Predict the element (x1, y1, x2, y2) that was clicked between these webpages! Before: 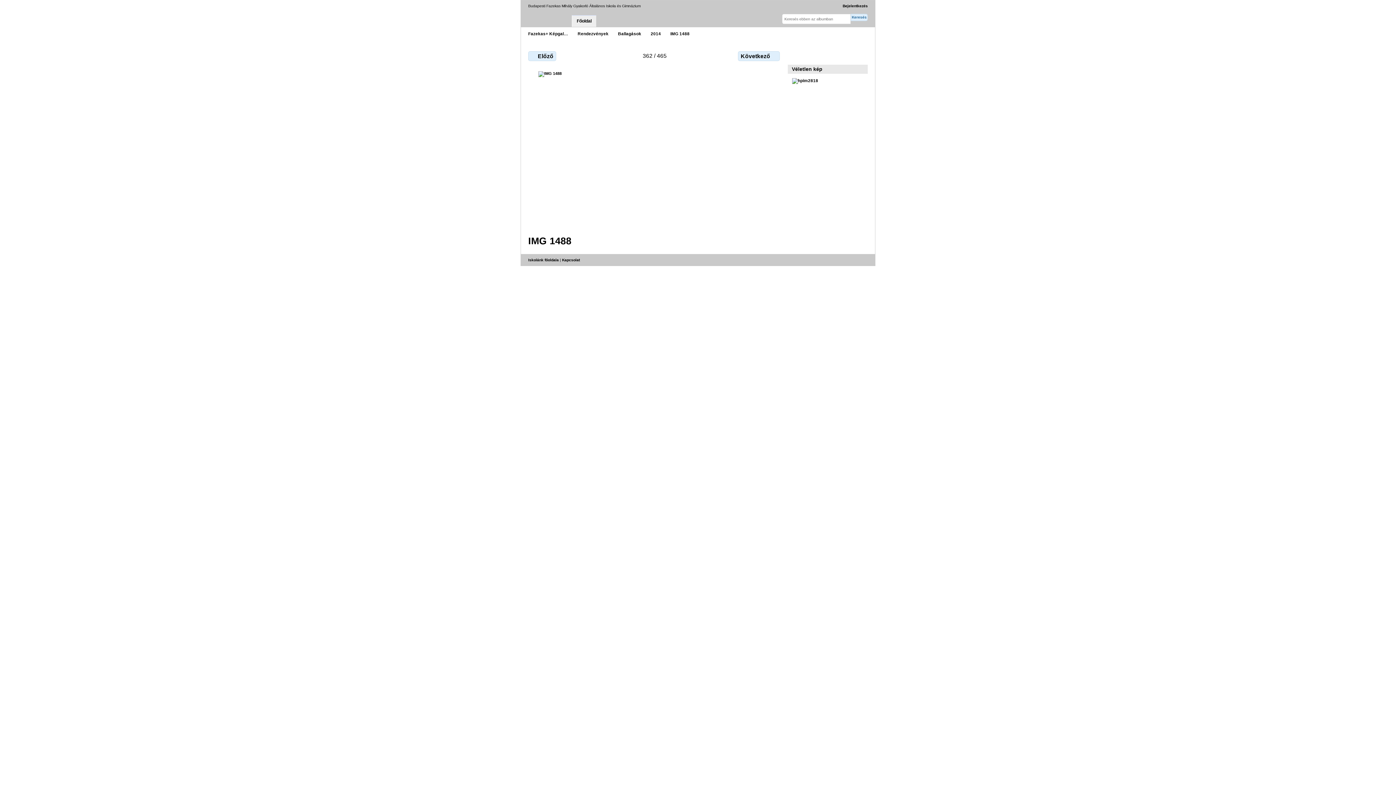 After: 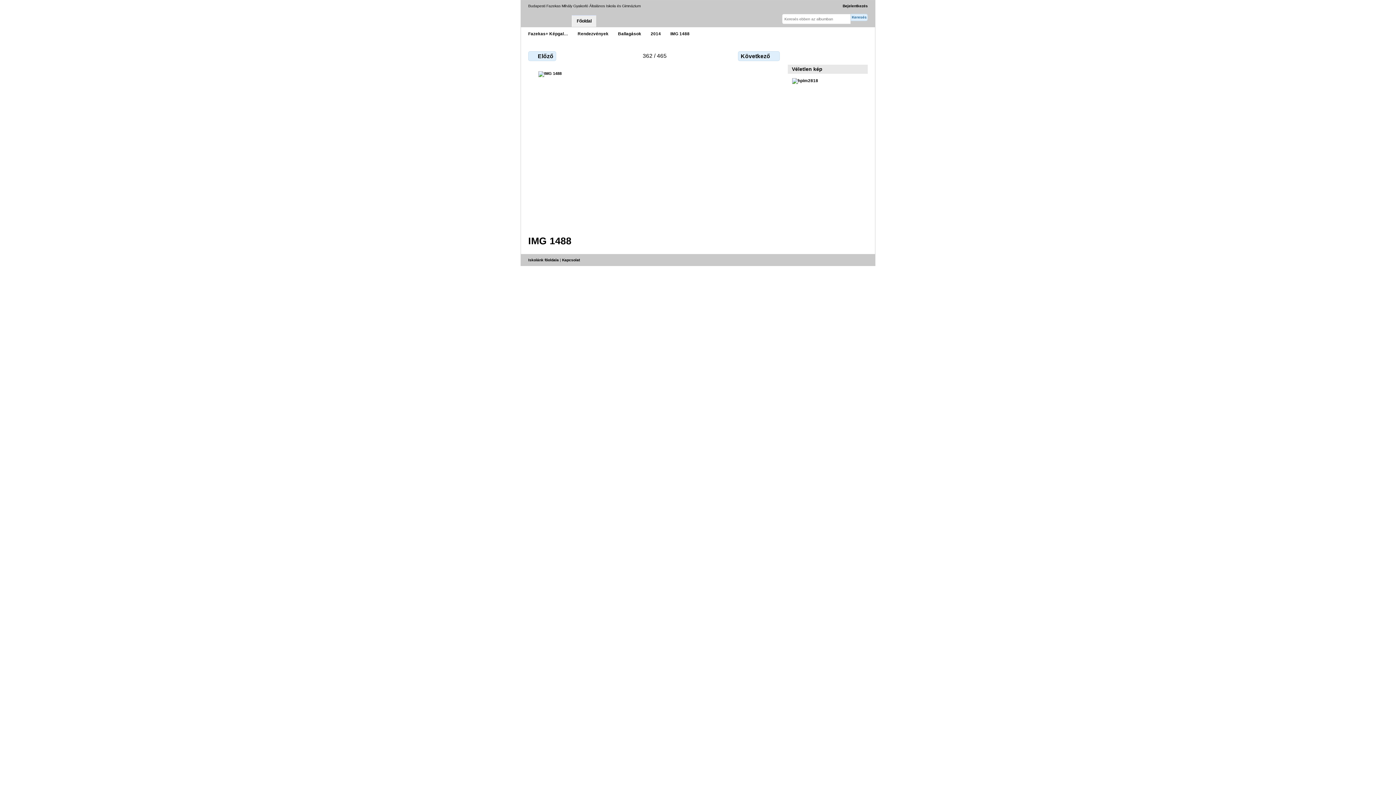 Action: label: Diavetítés bbox: (803, 50, 819, 60)